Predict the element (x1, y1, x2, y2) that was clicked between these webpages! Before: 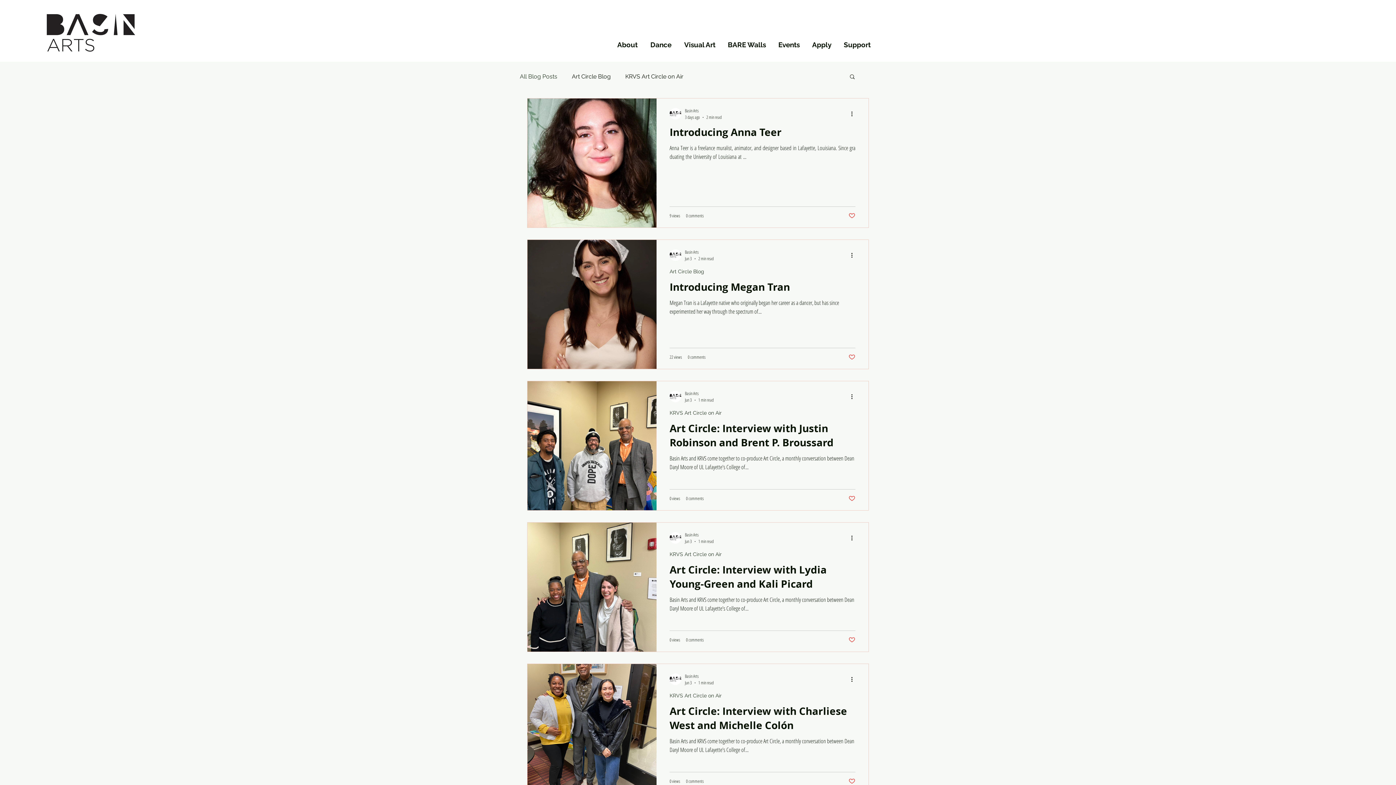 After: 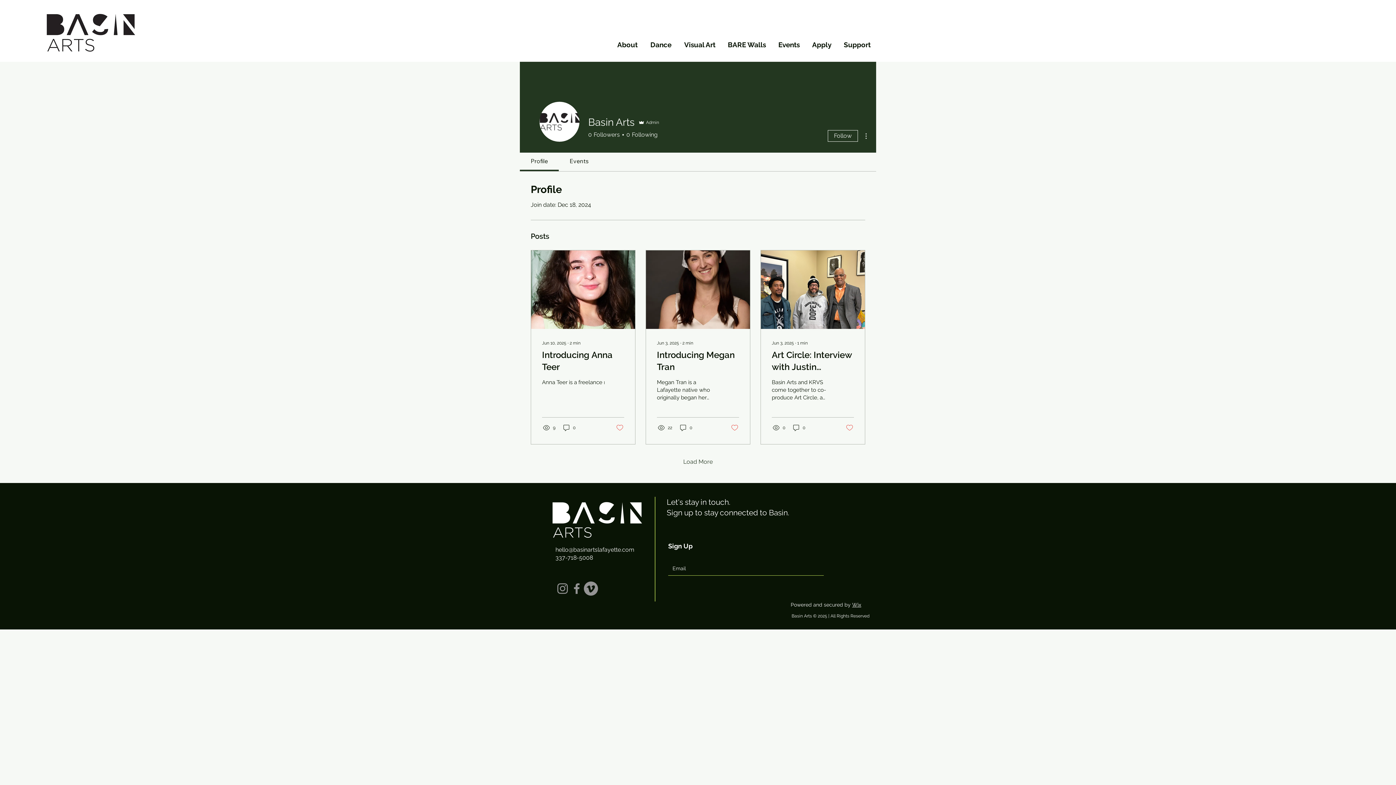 Action: label: Basin Arts bbox: (685, 673, 713, 680)